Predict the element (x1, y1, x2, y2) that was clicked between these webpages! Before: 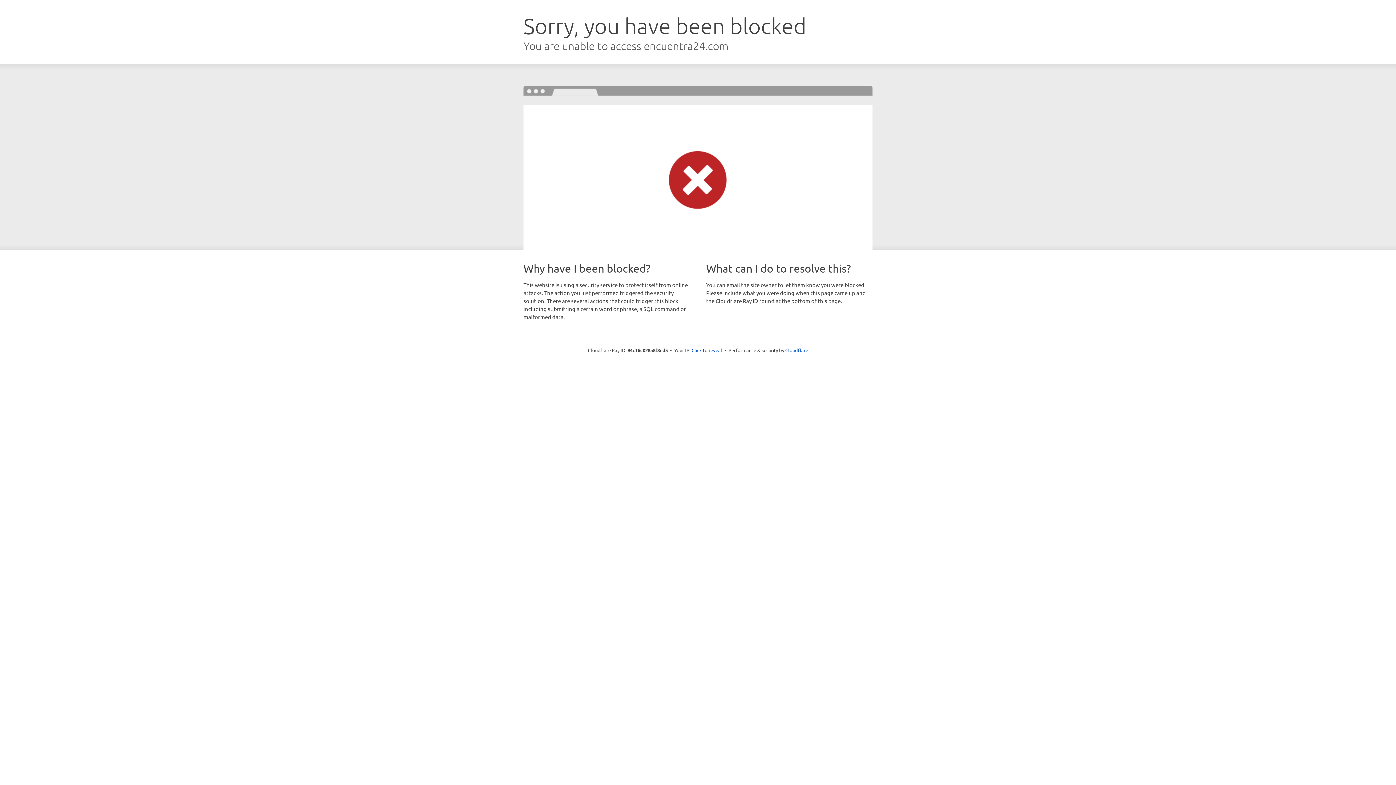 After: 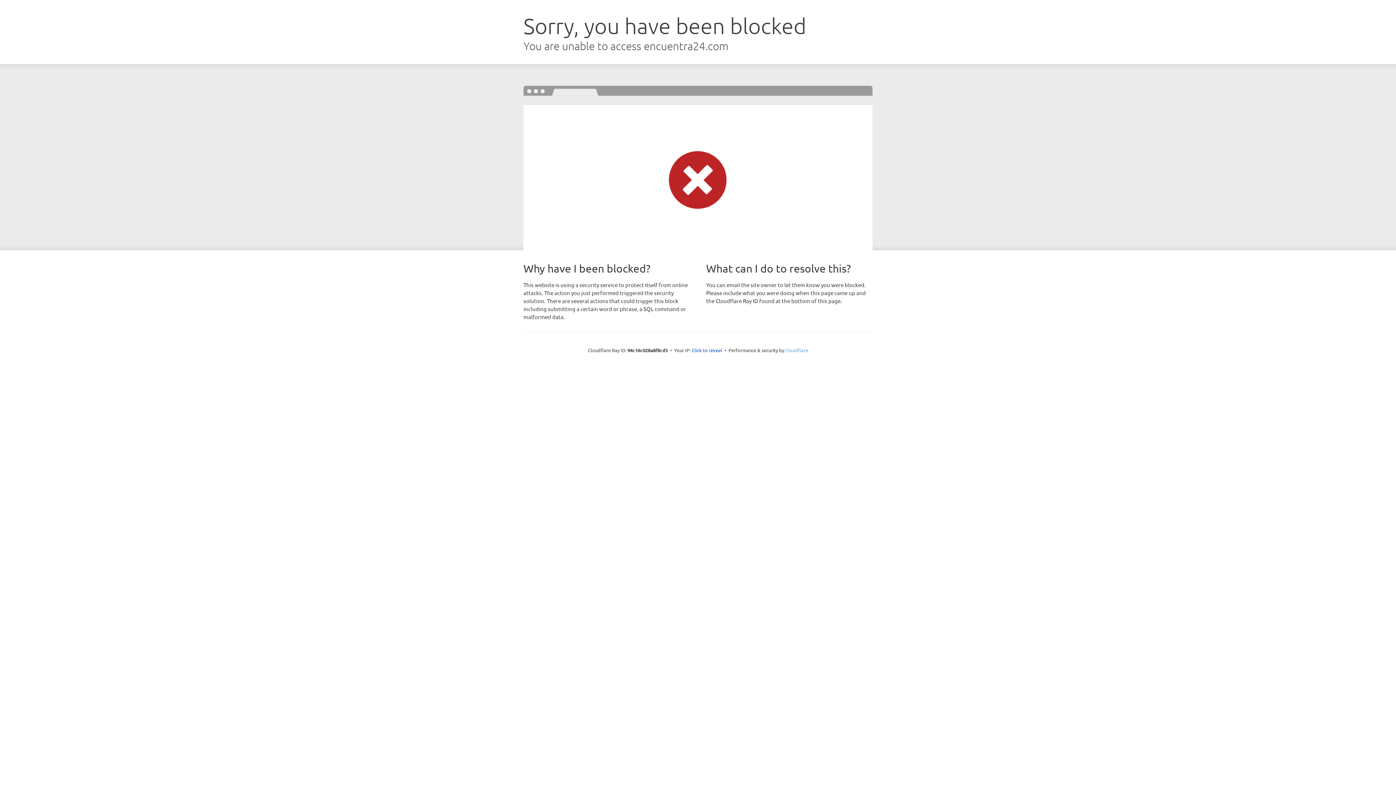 Action: bbox: (785, 347, 808, 353) label: Cloudflare